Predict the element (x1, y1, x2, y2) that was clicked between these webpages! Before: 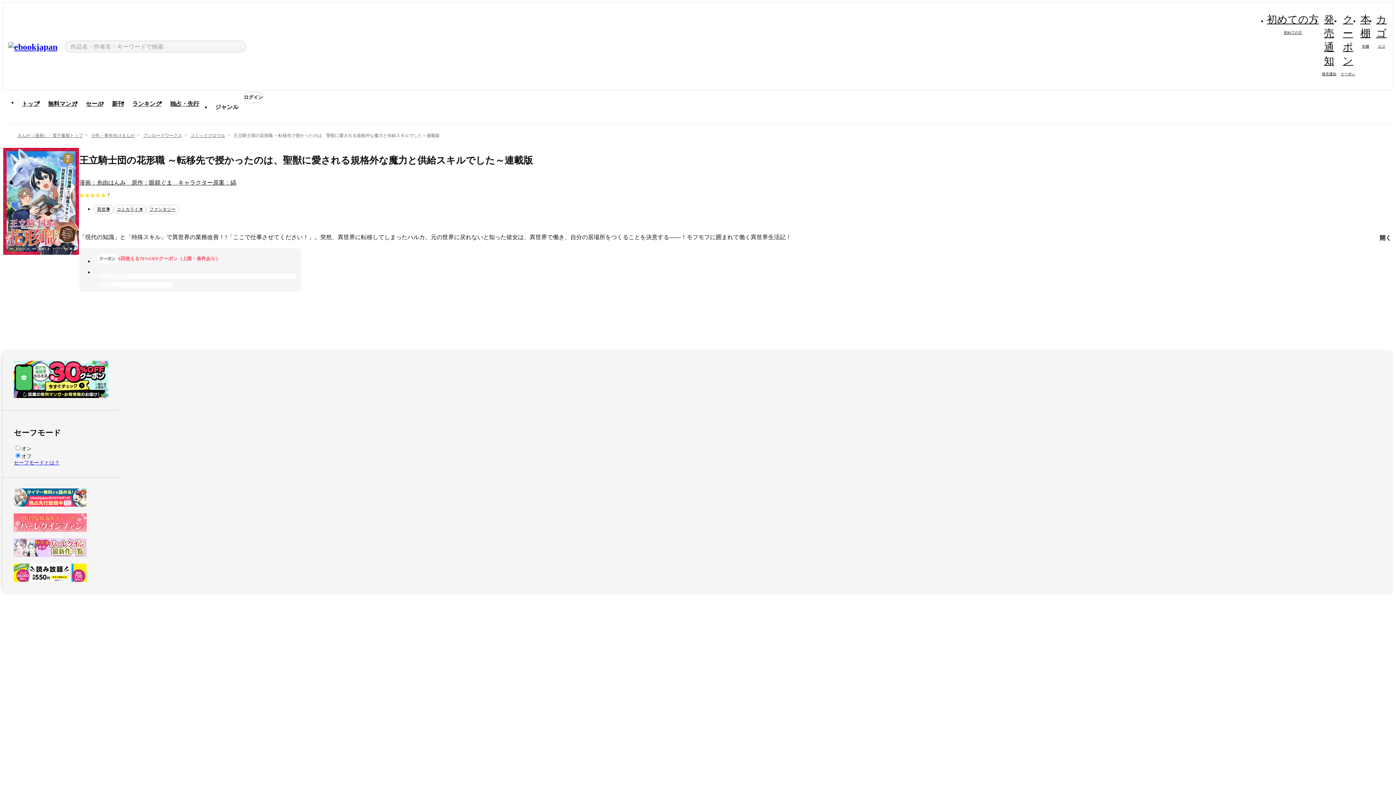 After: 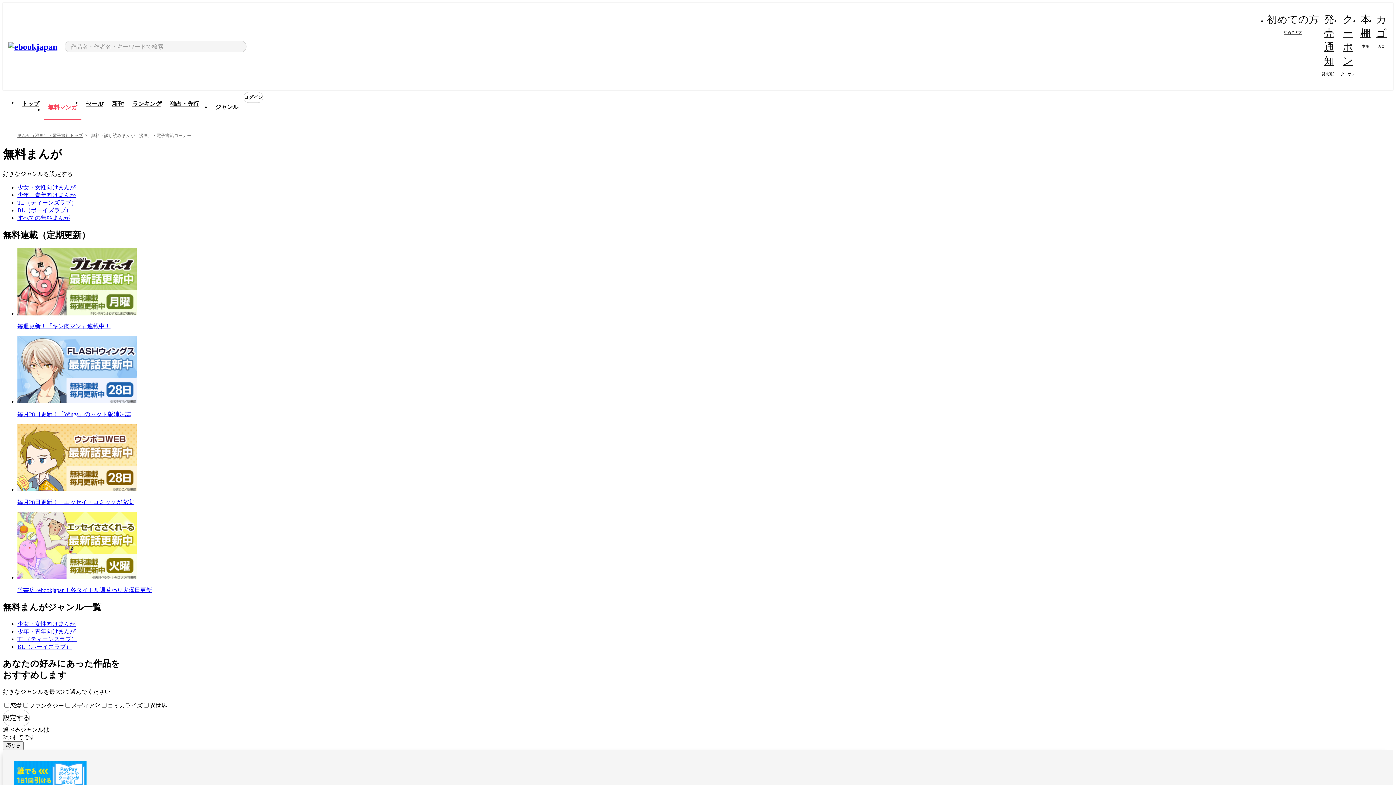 Action: label: 無料マンガ bbox: (43, 96, 81, 112)